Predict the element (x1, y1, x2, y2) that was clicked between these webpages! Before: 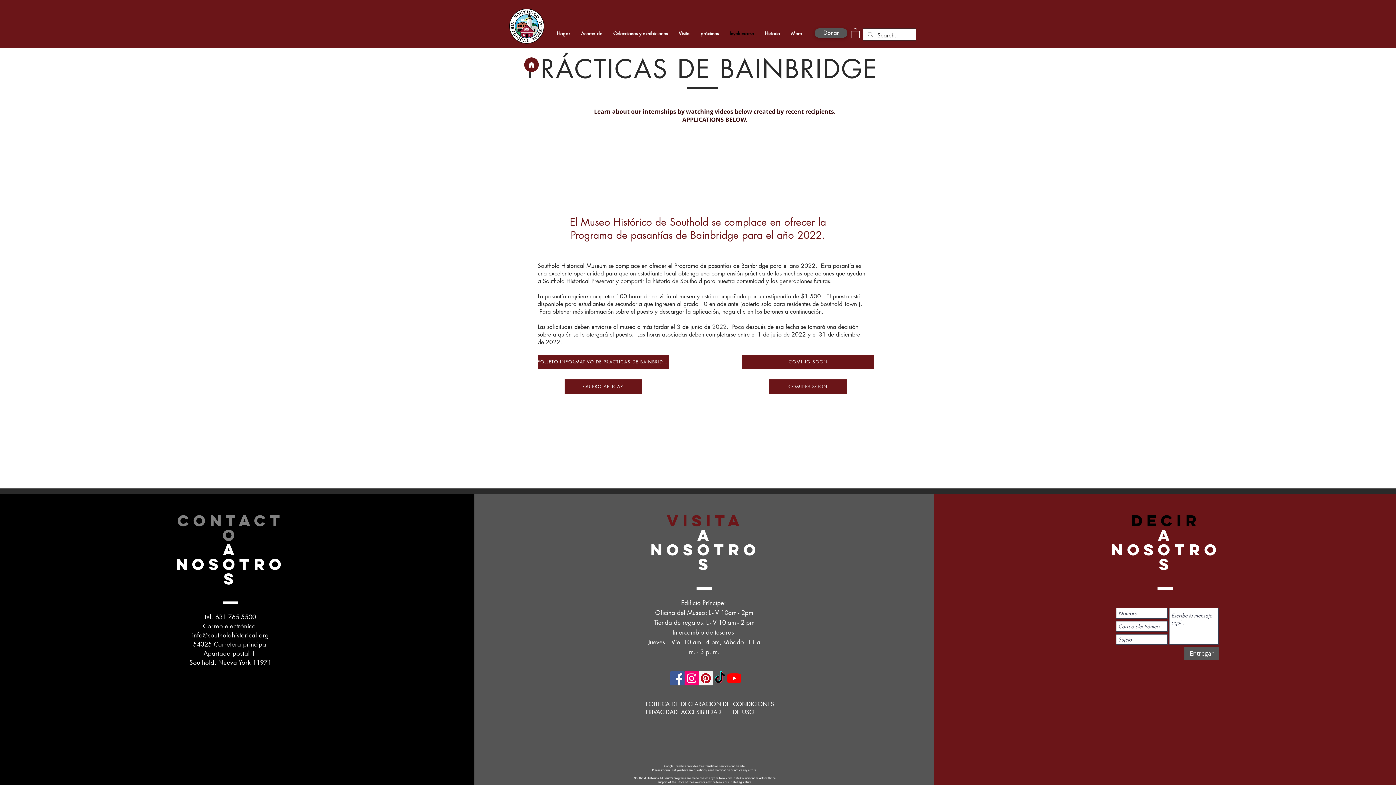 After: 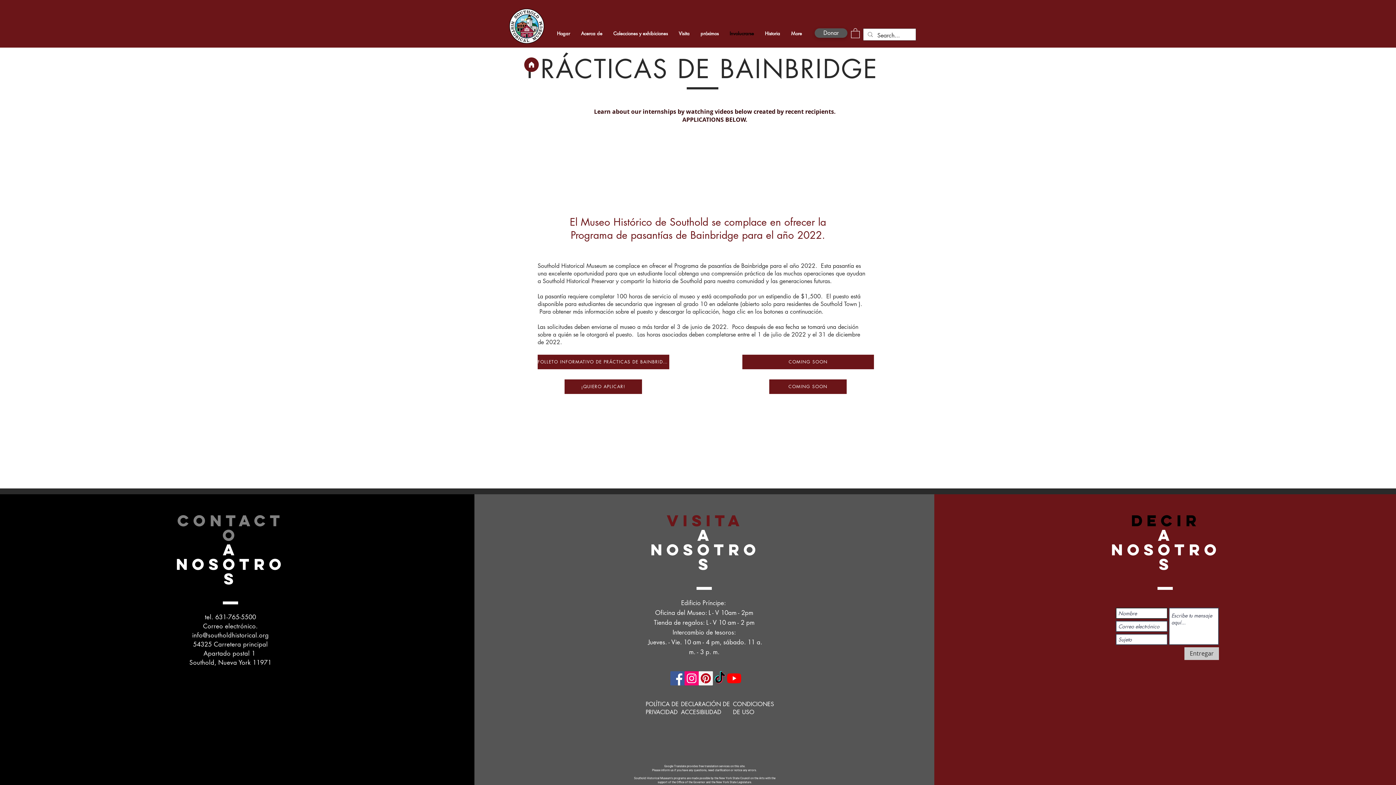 Action: bbox: (1184, 647, 1219, 660) label: Entregar